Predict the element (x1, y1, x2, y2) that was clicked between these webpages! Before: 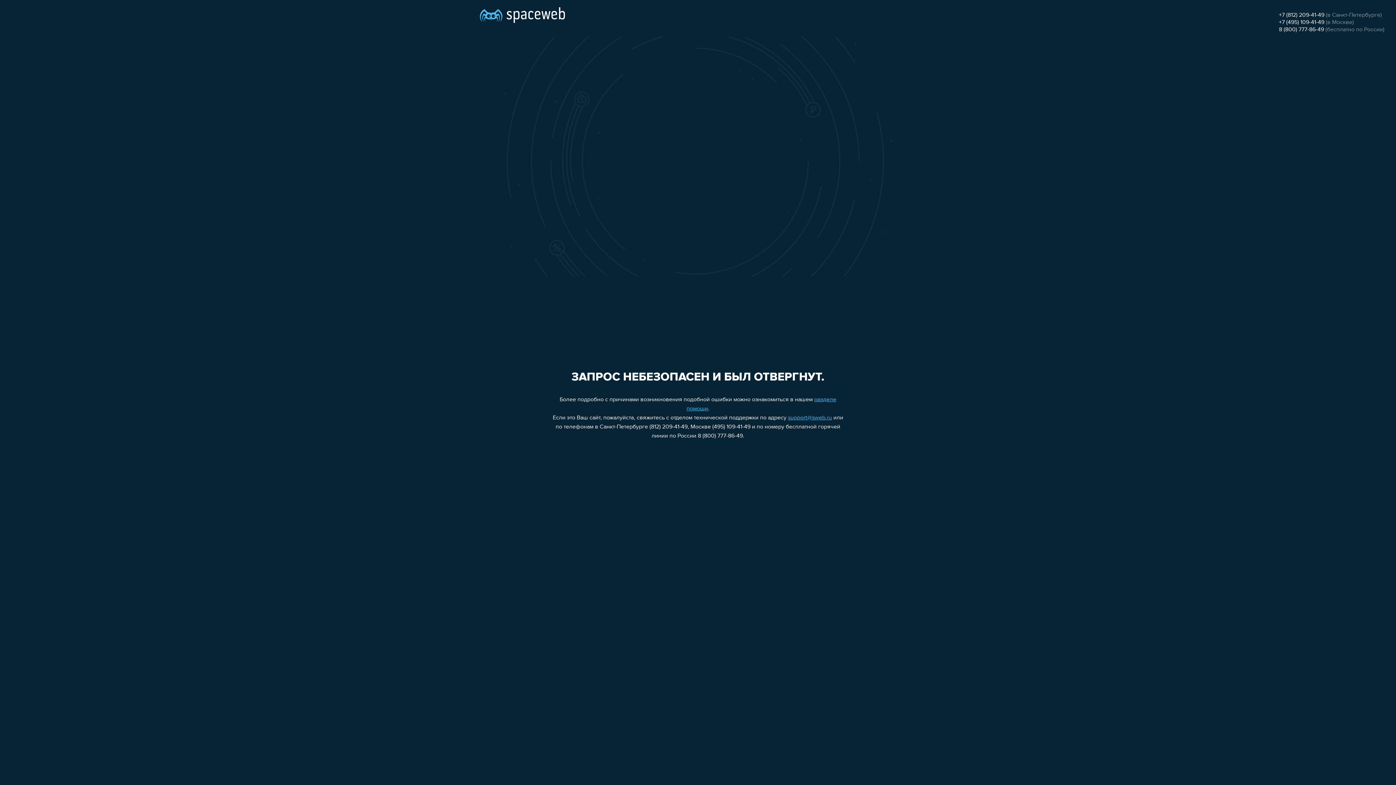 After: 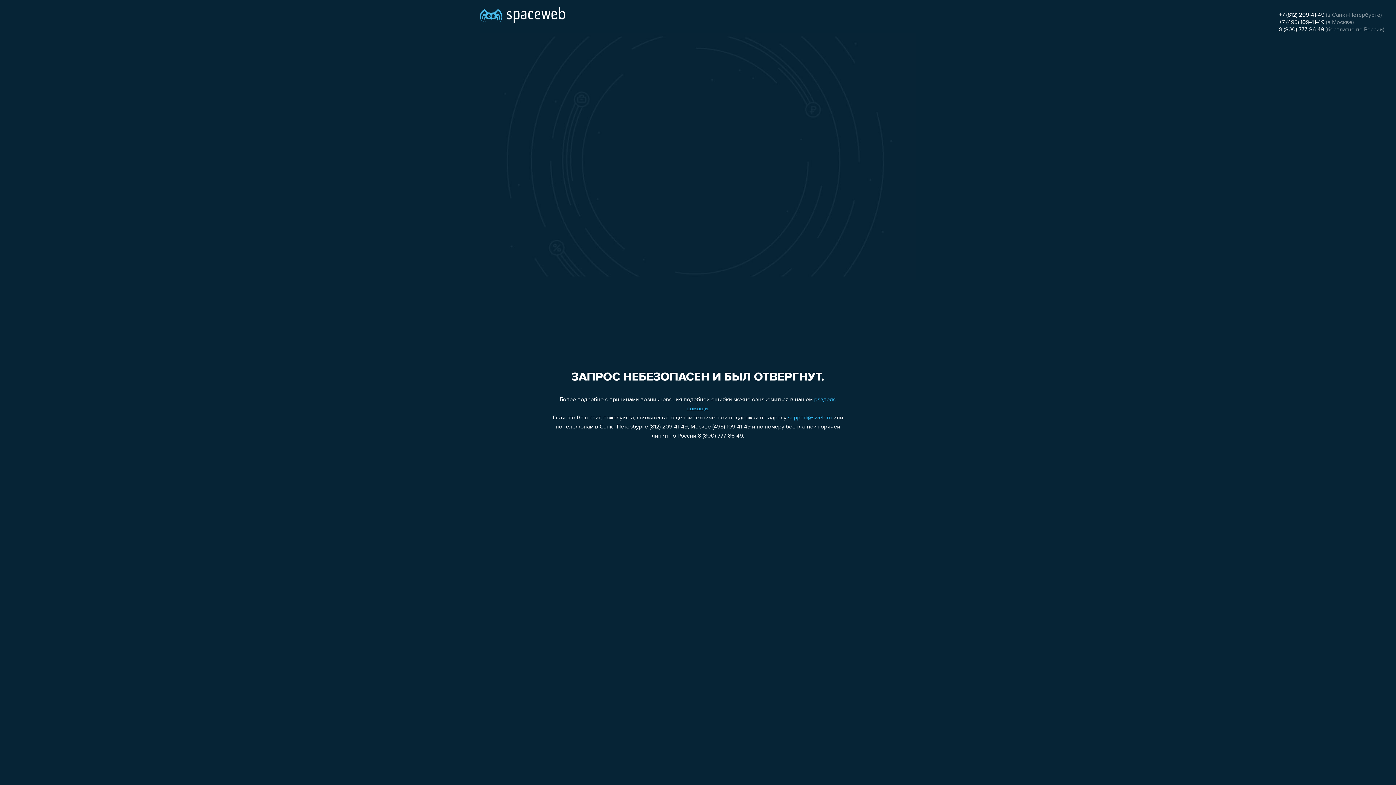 Action: label: support@sweb.ru bbox: (788, 415, 832, 421)